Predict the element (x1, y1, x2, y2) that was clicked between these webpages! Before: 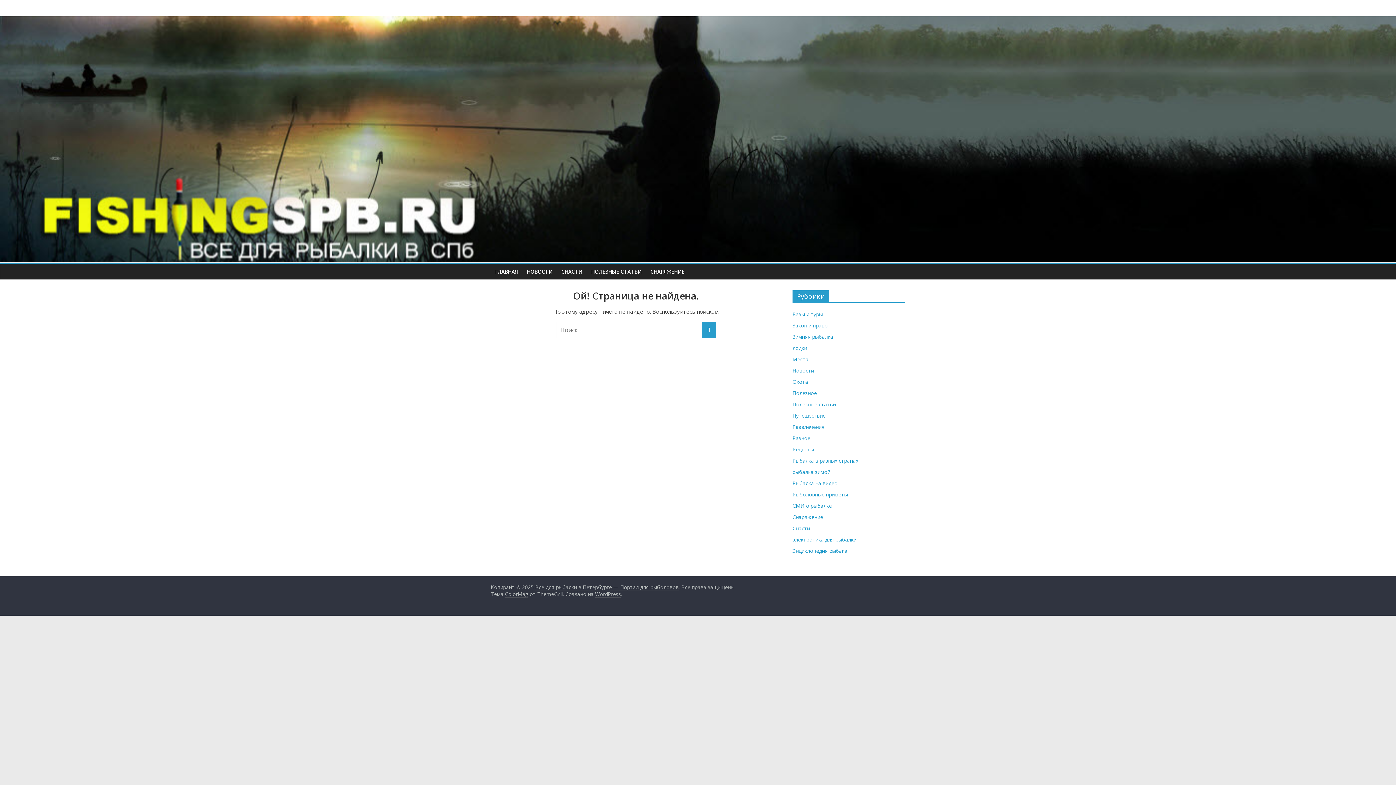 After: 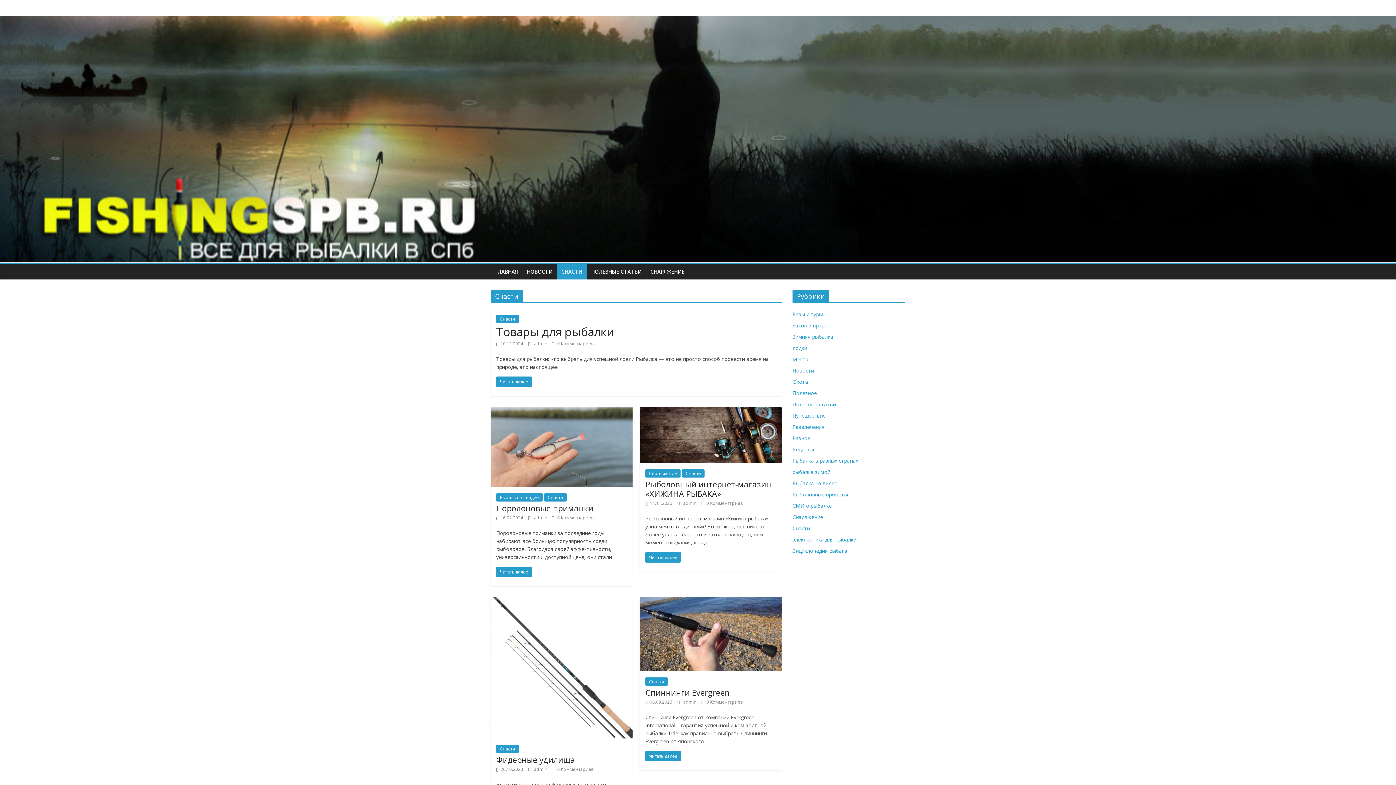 Action: label: Снасти bbox: (792, 525, 810, 532)